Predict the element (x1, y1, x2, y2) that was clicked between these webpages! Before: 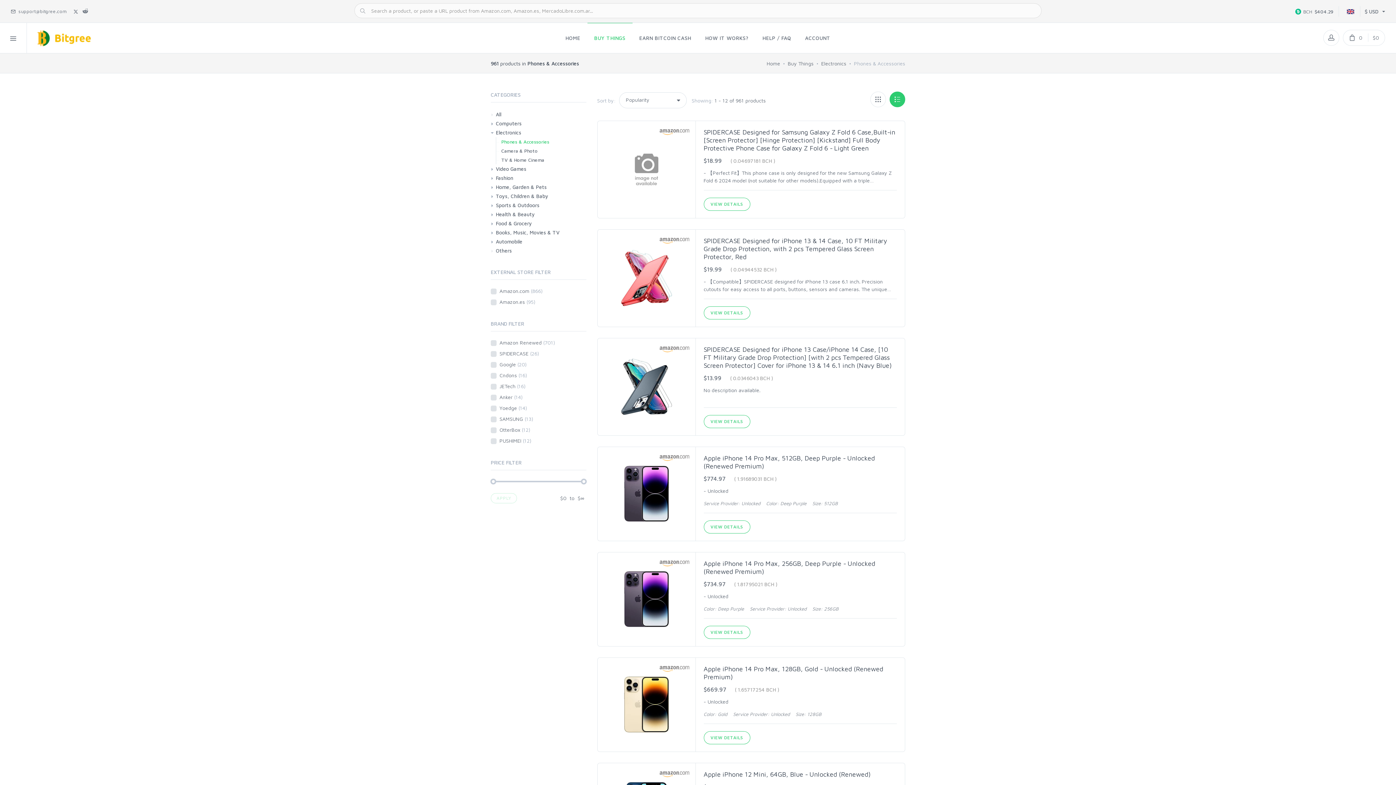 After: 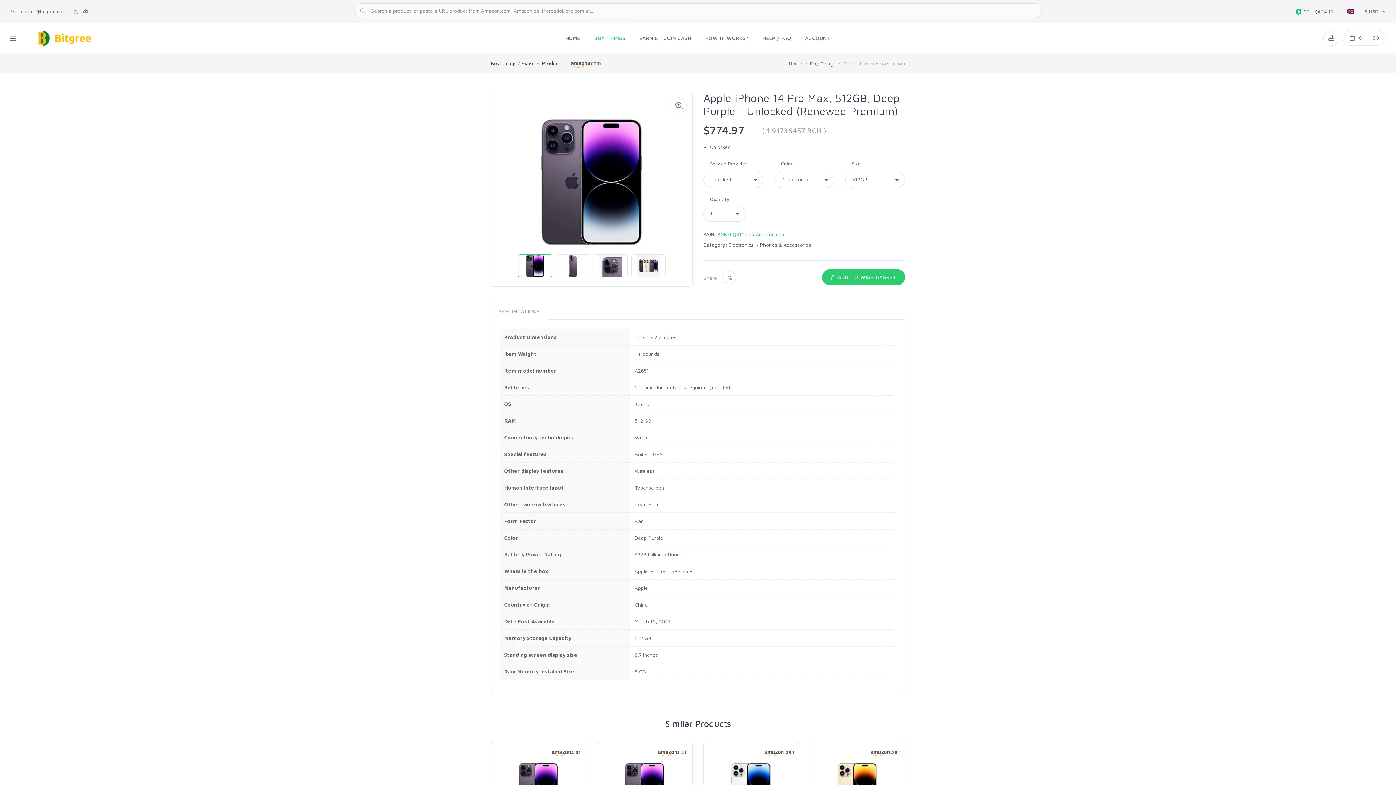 Action: bbox: (597, 458, 695, 529)